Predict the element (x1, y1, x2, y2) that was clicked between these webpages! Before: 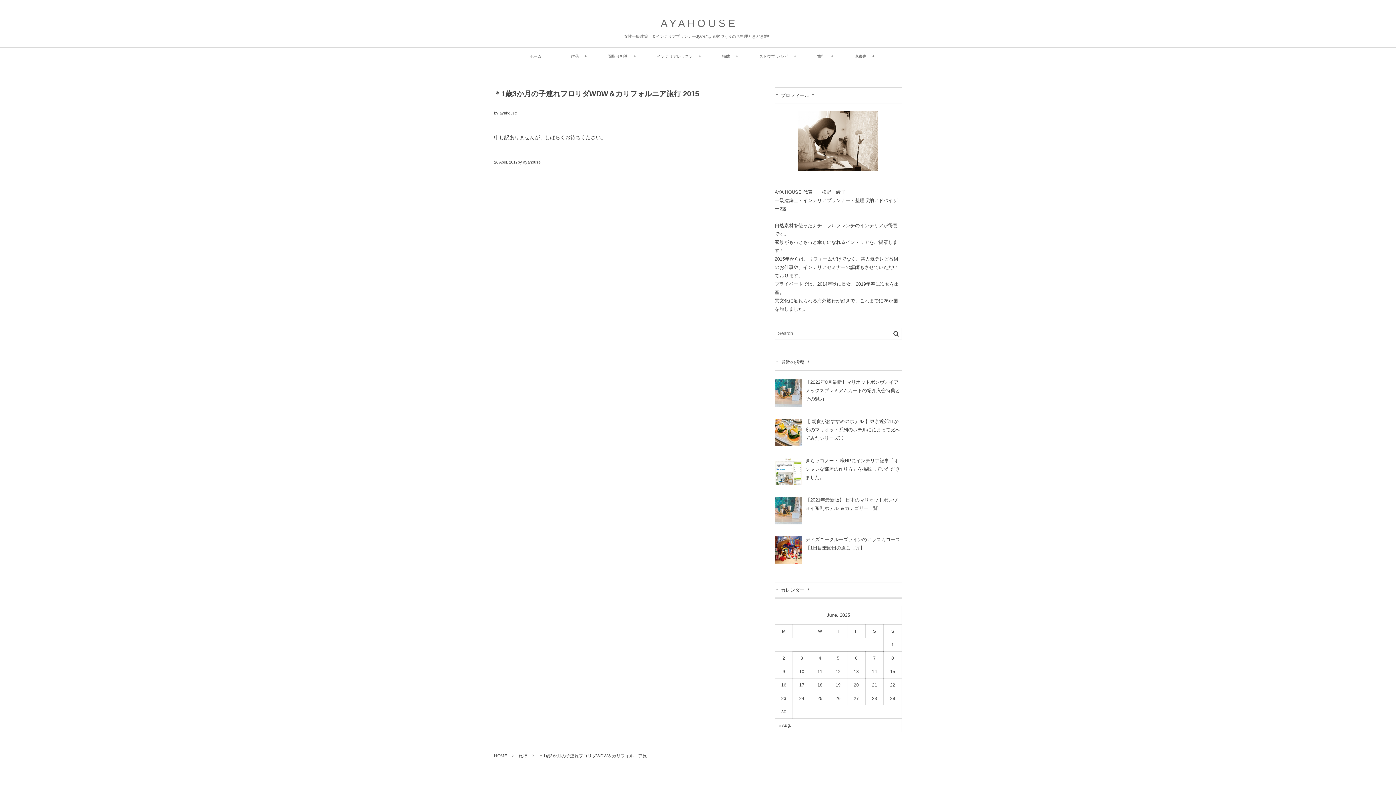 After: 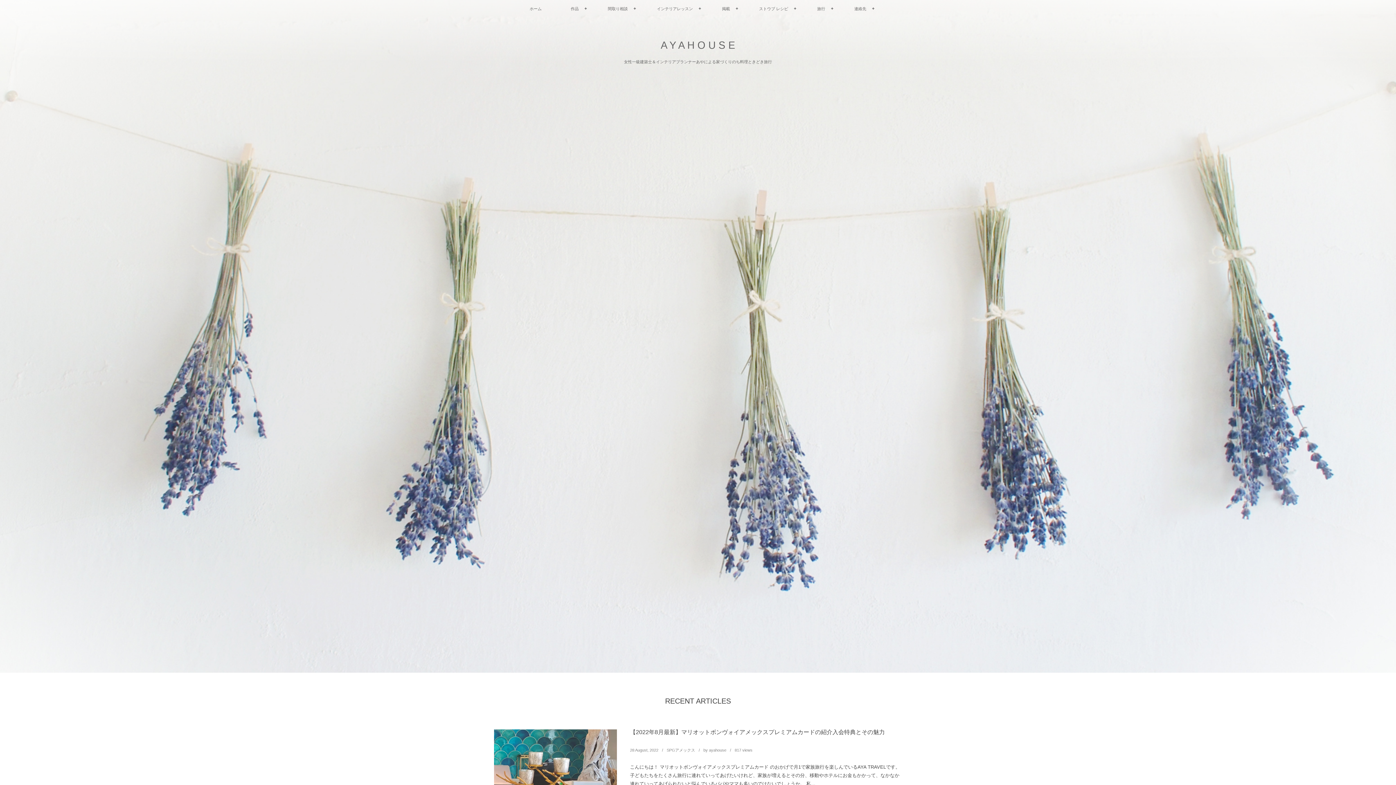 Action: bbox: (660, 14, 735, 32) label: A Y A H O U S E